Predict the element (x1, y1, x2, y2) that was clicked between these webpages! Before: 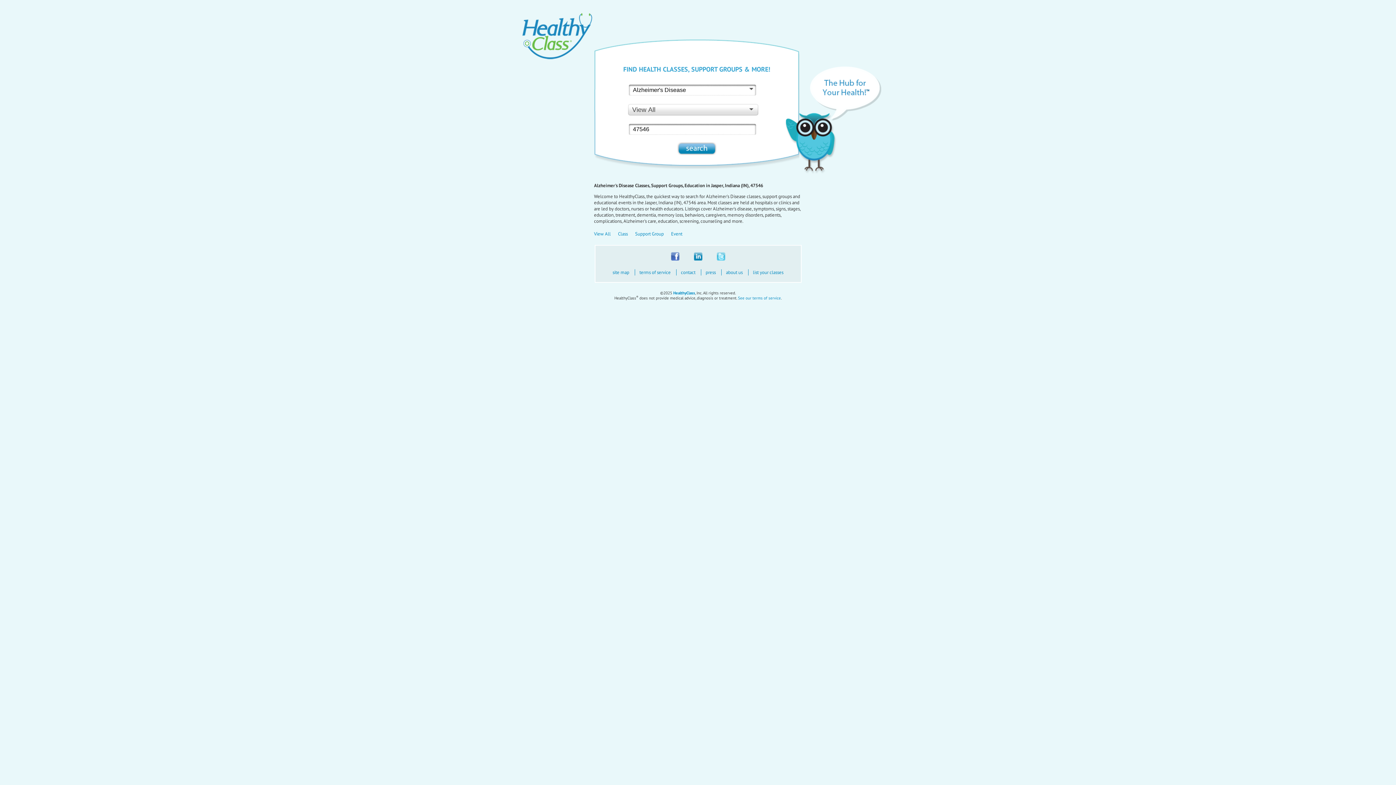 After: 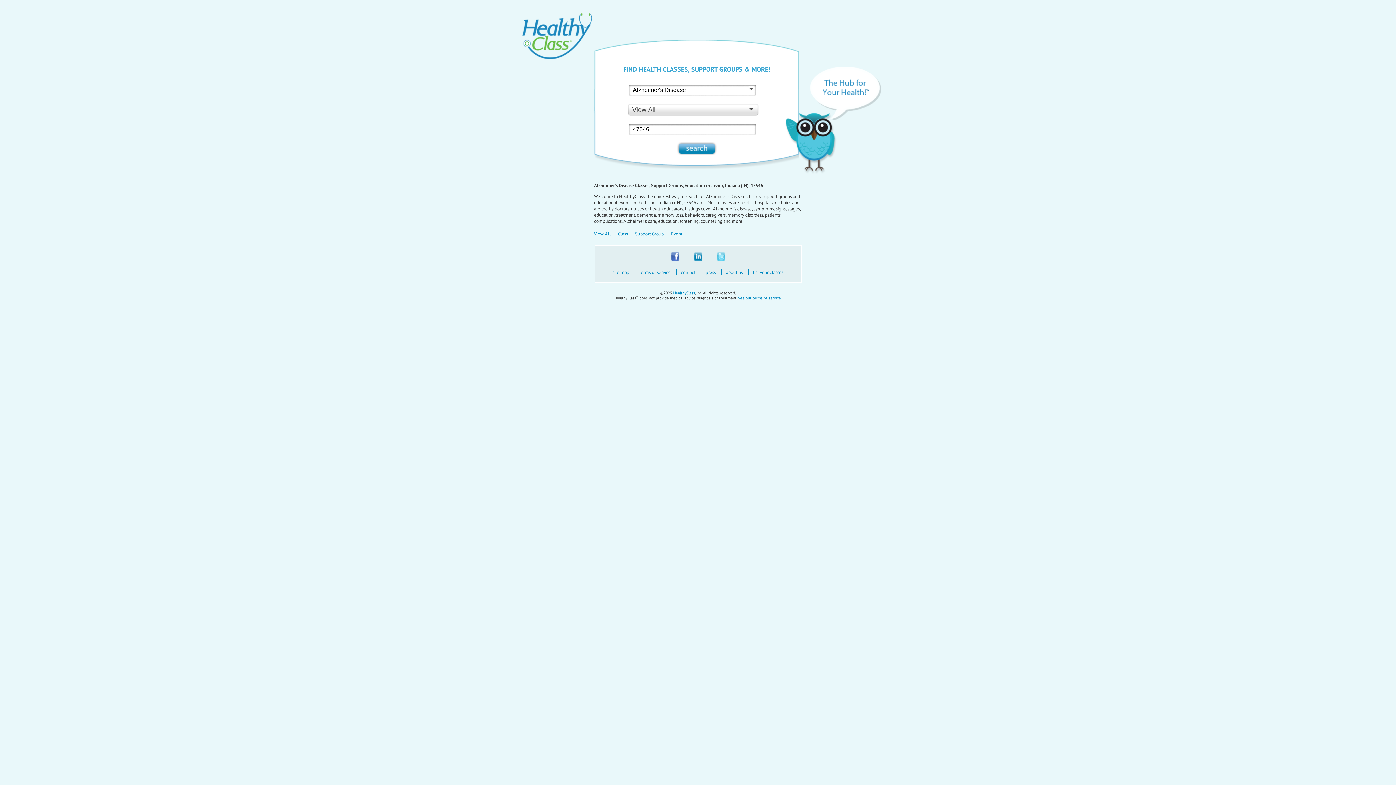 Action: bbox: (671, 256, 692, 262)